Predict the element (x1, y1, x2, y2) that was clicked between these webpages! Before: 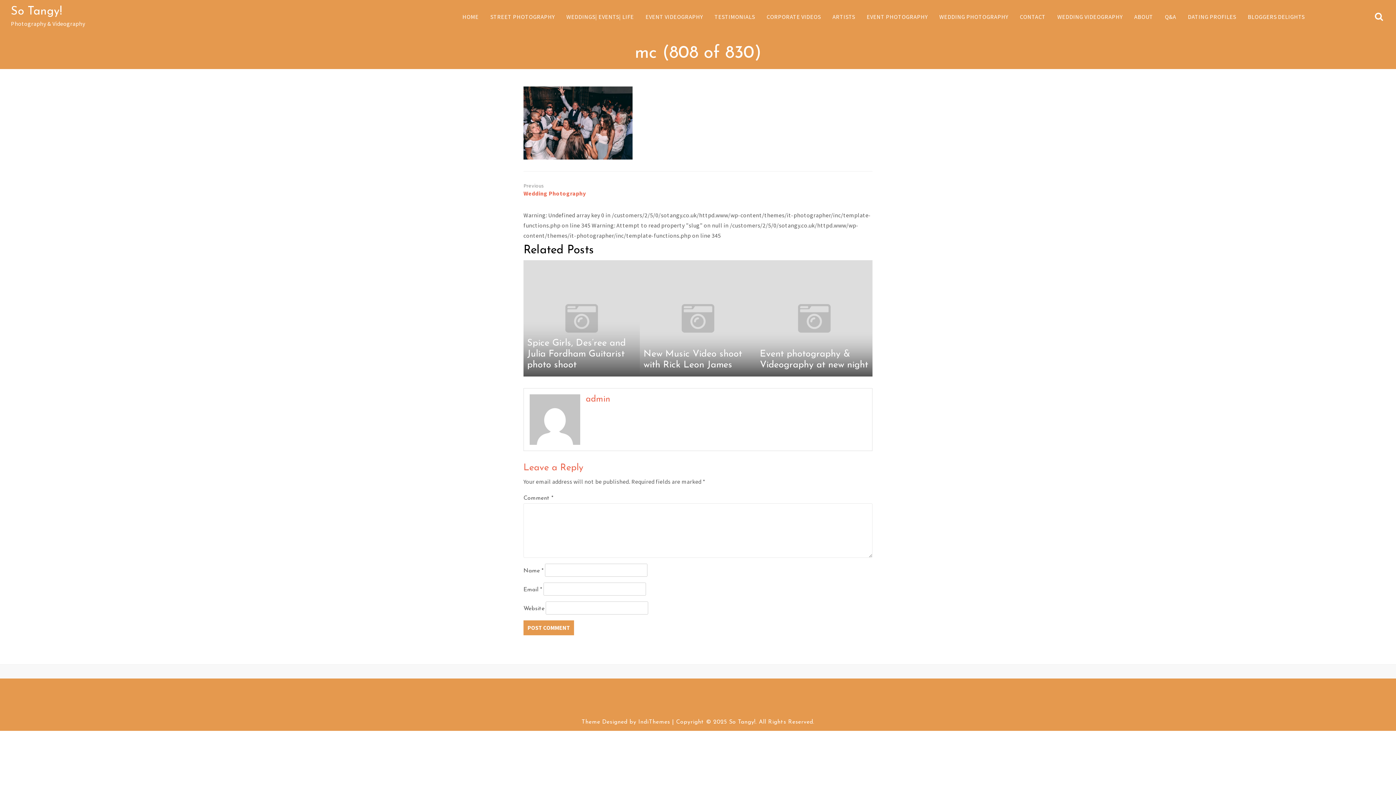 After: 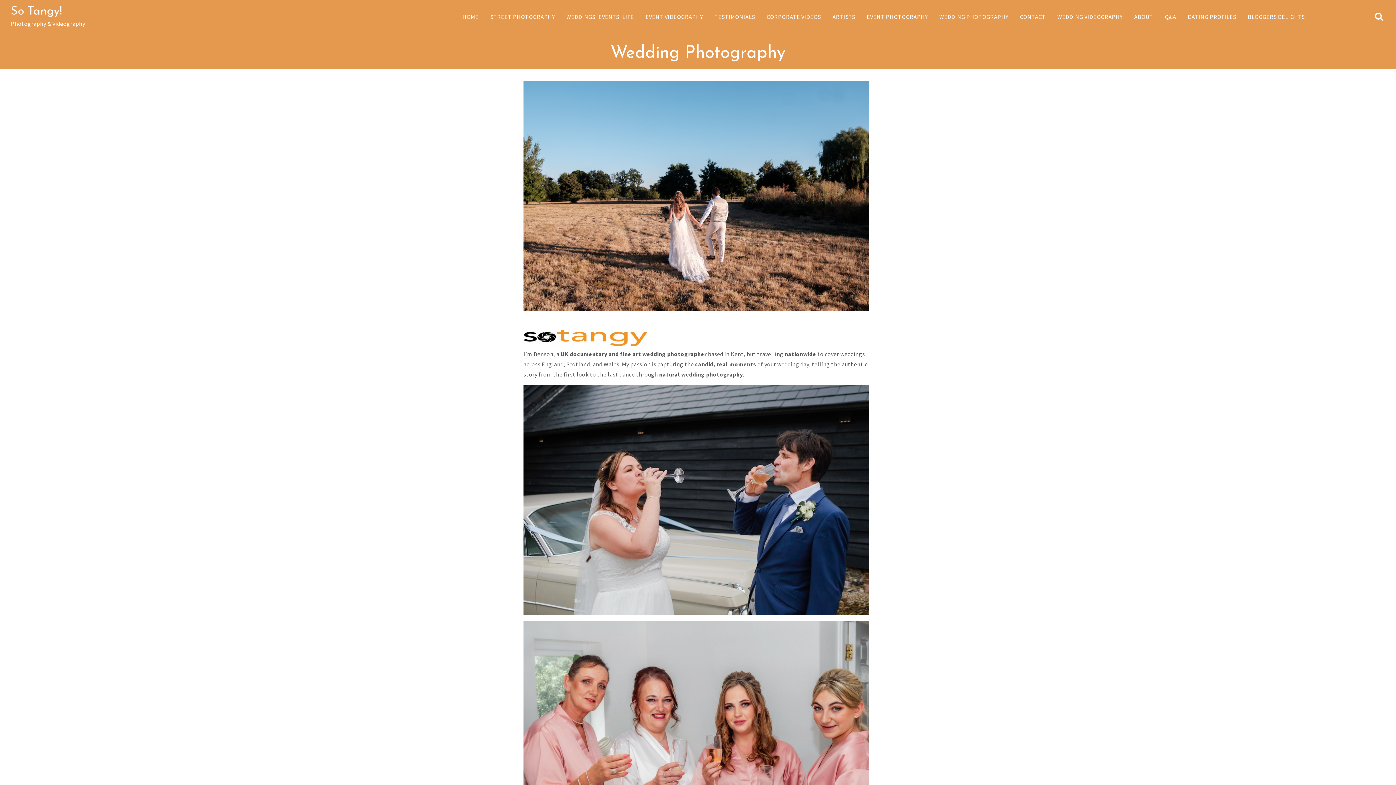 Action: bbox: (933, 8, 1014, 24) label: WEDDING PHOTOGRAPHY